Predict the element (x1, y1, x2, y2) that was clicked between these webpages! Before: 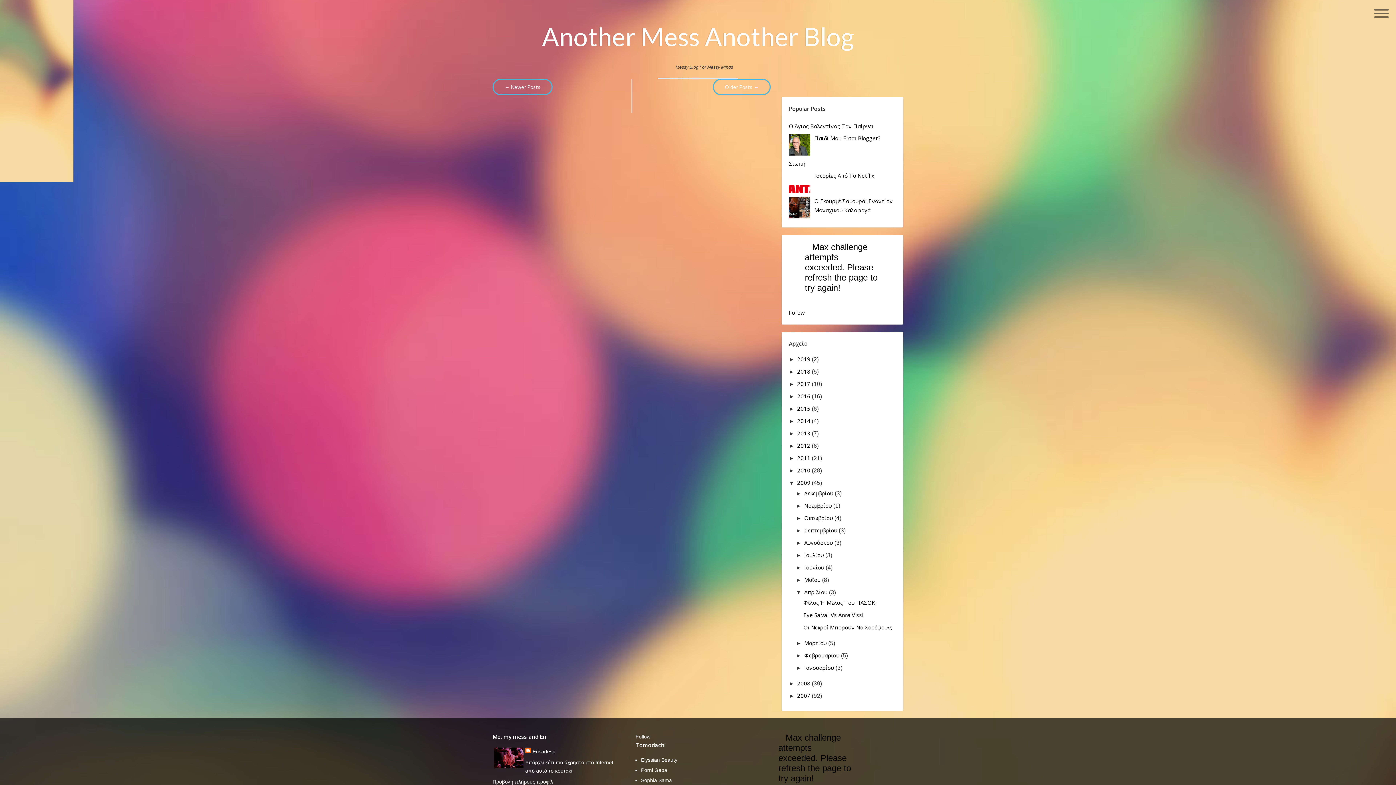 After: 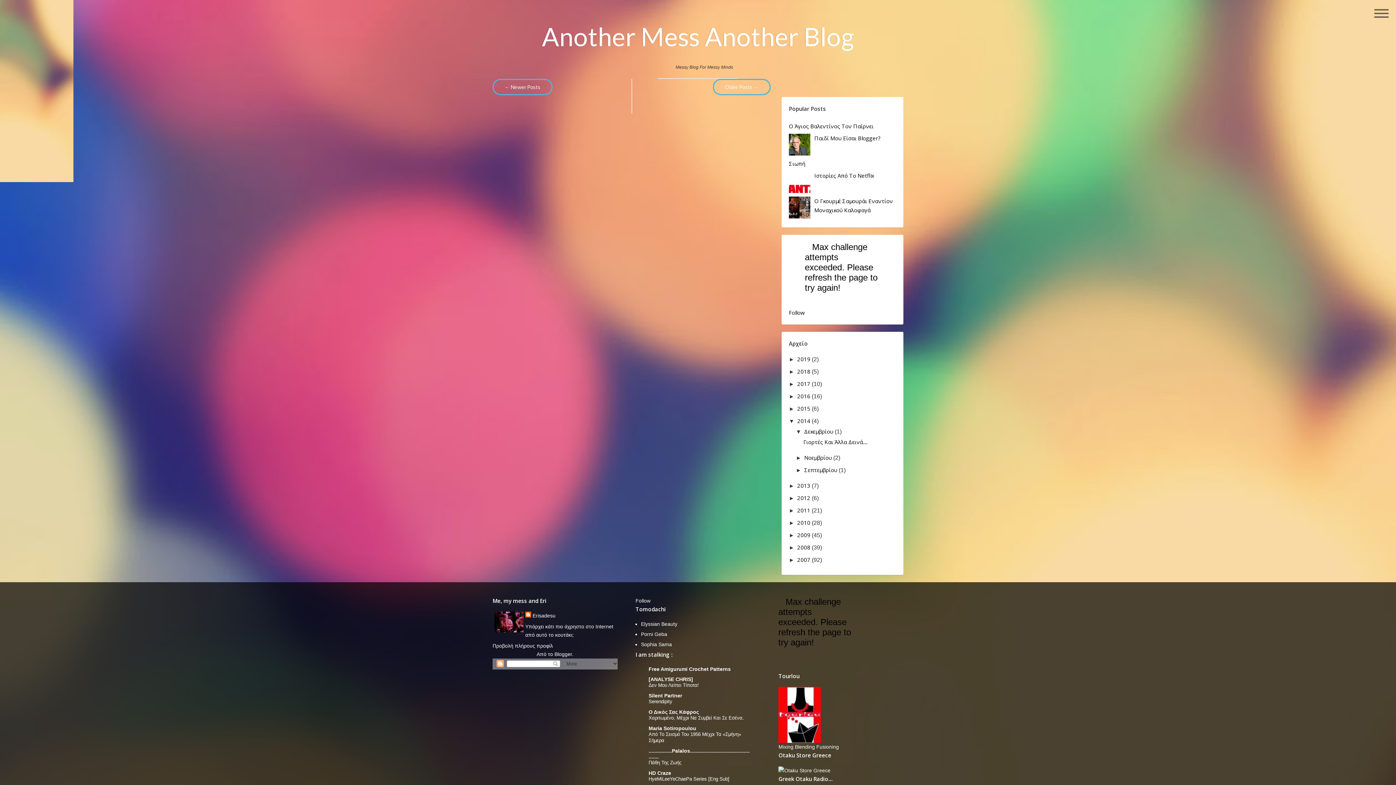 Action: bbox: (797, 417, 812, 424) label: 2014 